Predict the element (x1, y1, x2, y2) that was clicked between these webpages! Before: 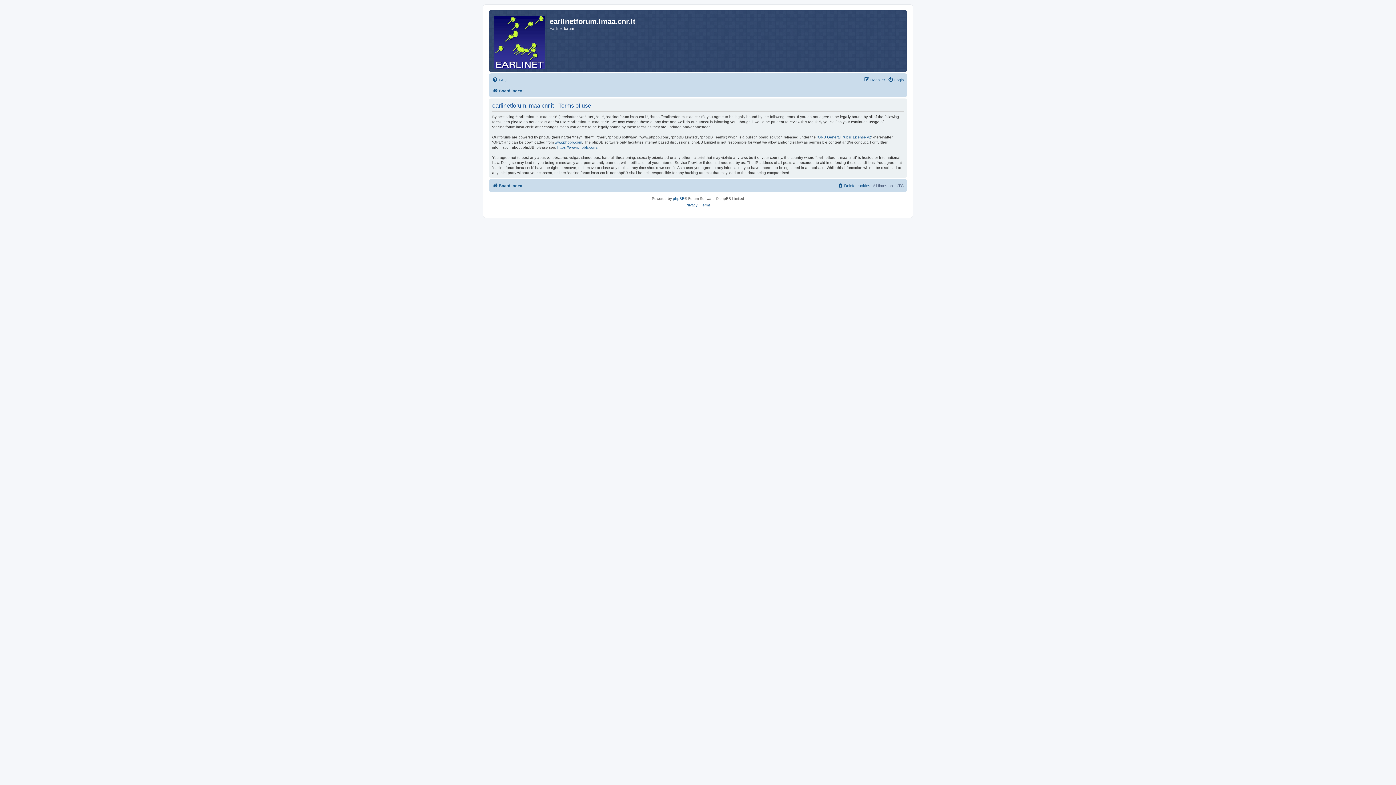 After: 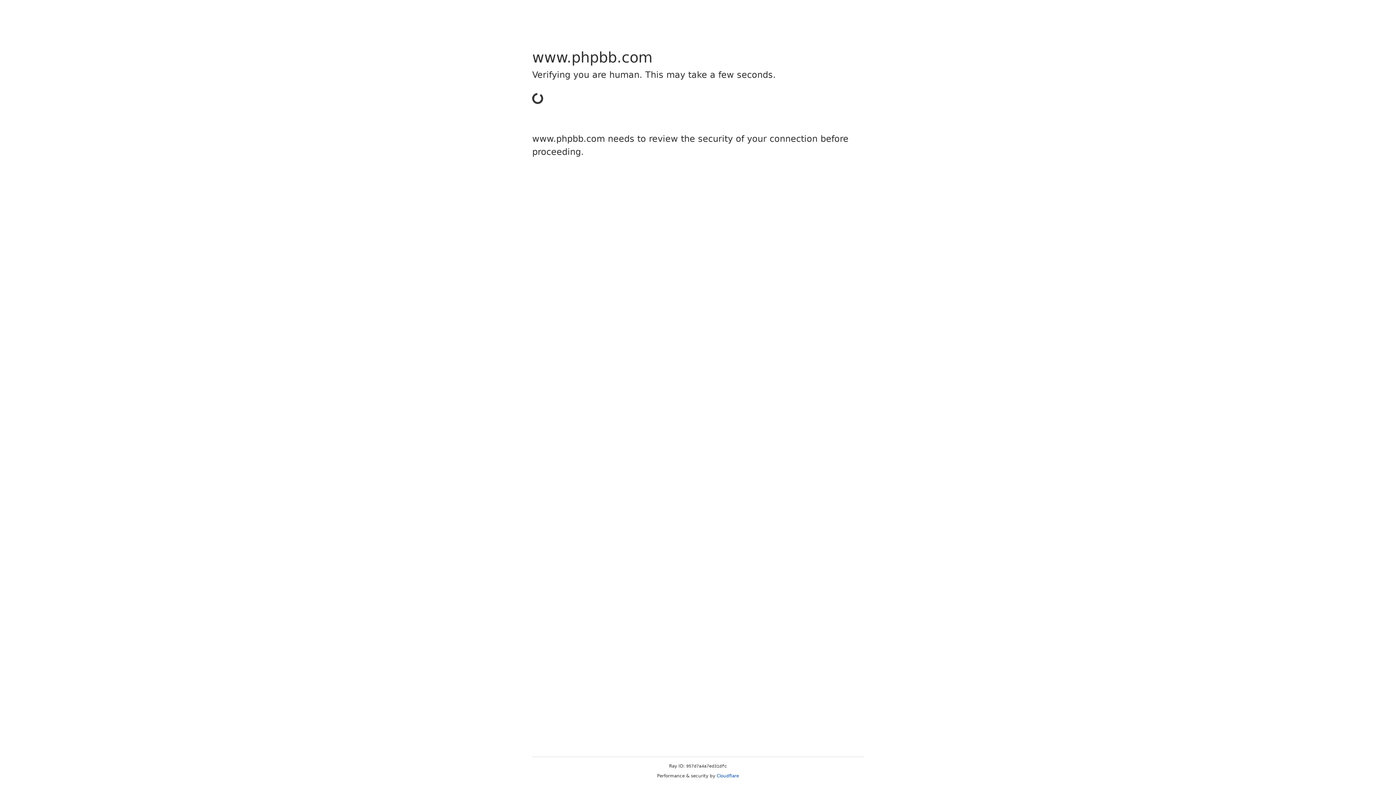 Action: label: phpBB bbox: (673, 195, 684, 202)